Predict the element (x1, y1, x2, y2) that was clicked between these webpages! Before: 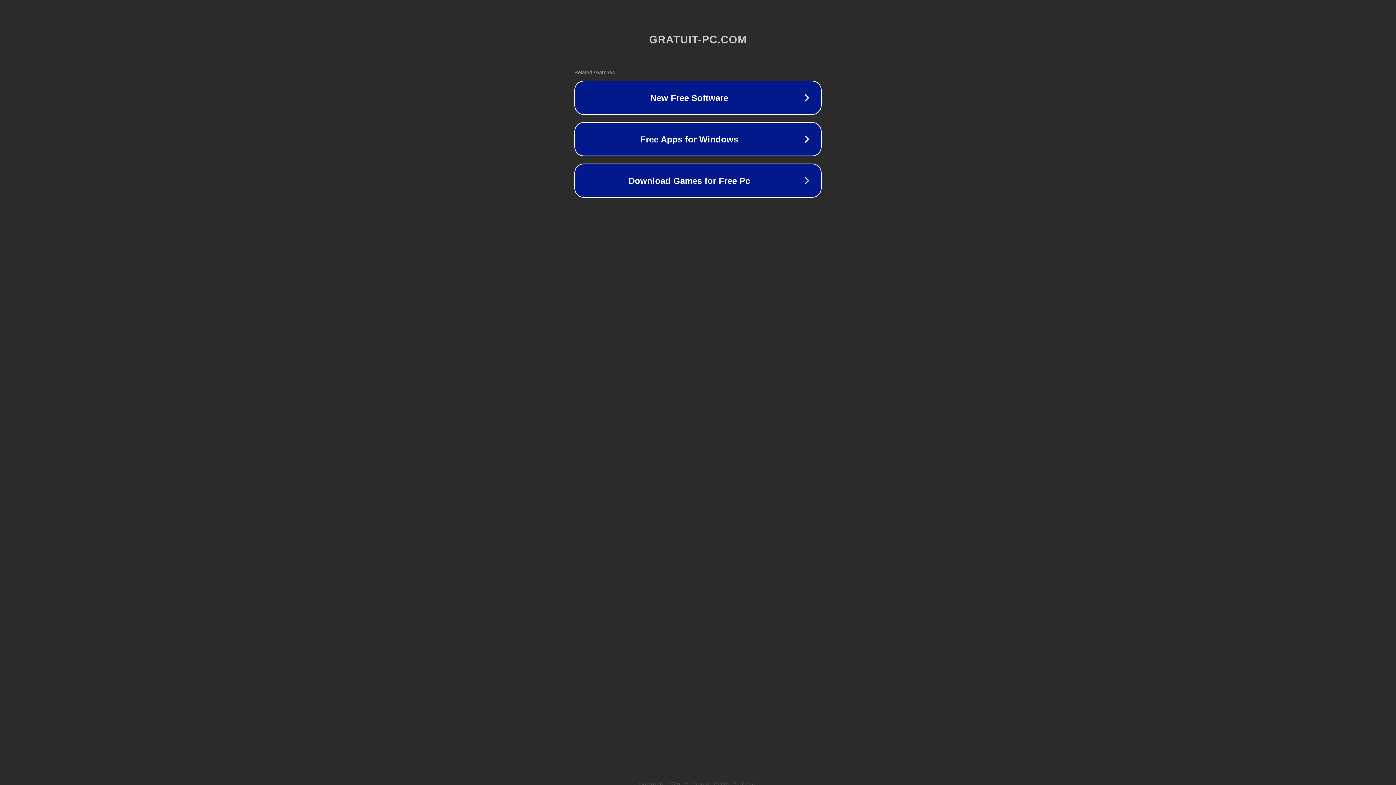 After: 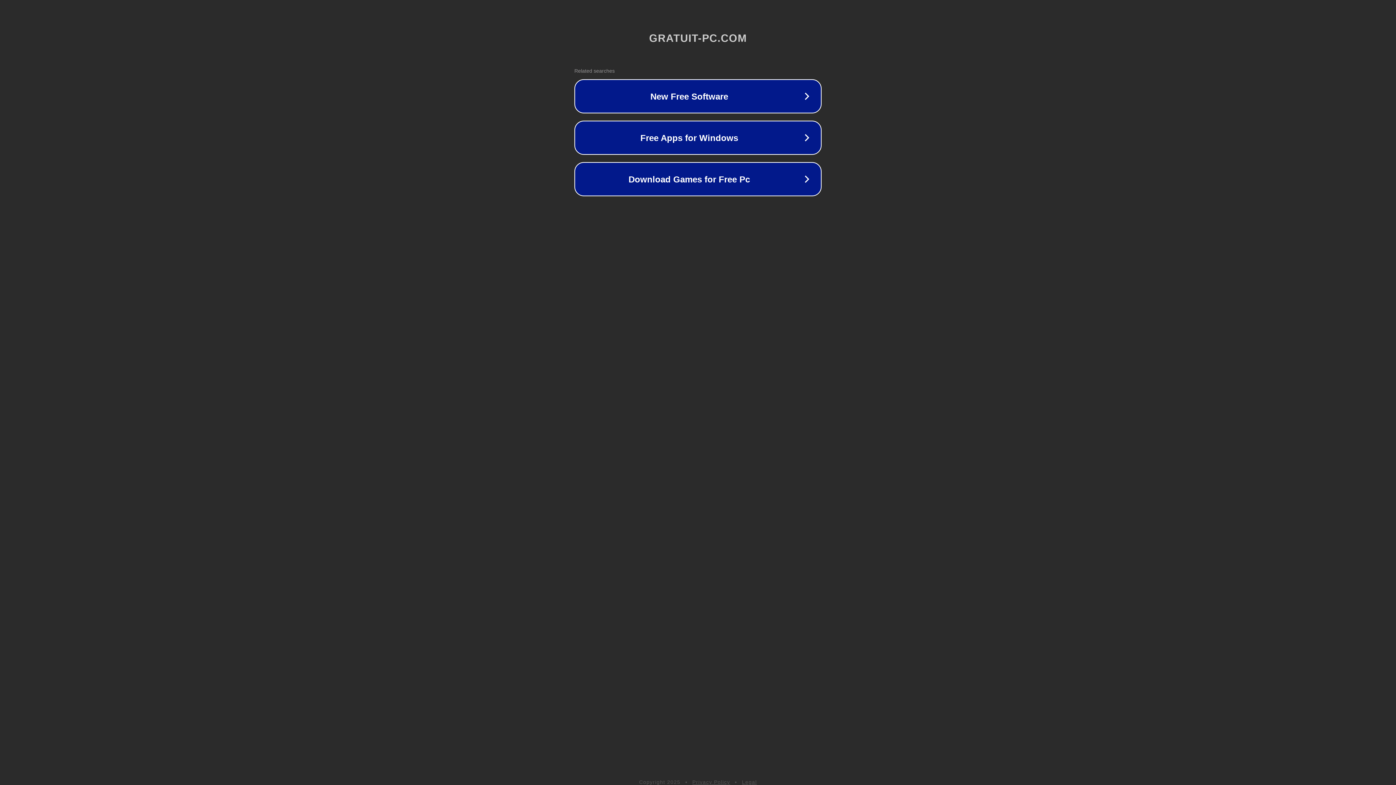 Action: label: Privacy Policy bbox: (692, 781, 730, 786)